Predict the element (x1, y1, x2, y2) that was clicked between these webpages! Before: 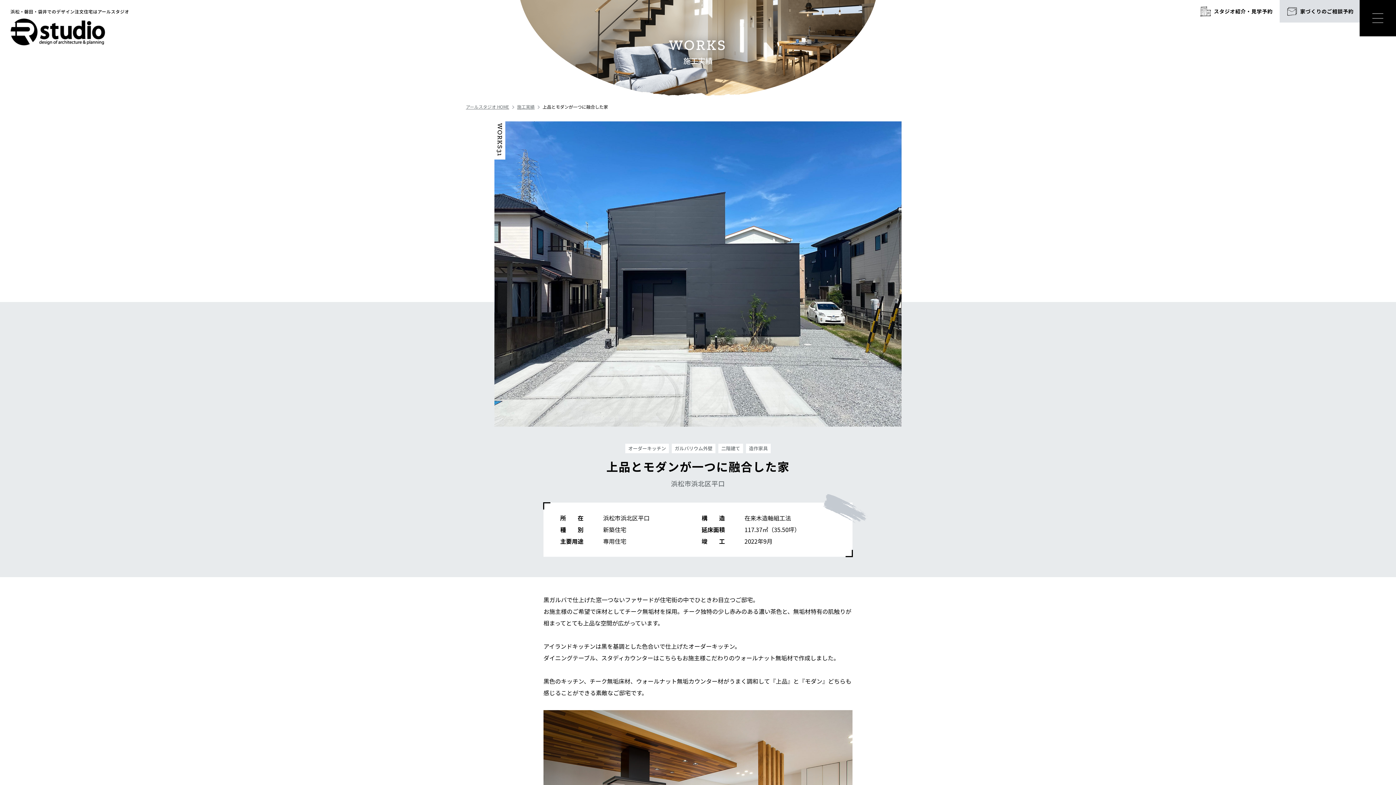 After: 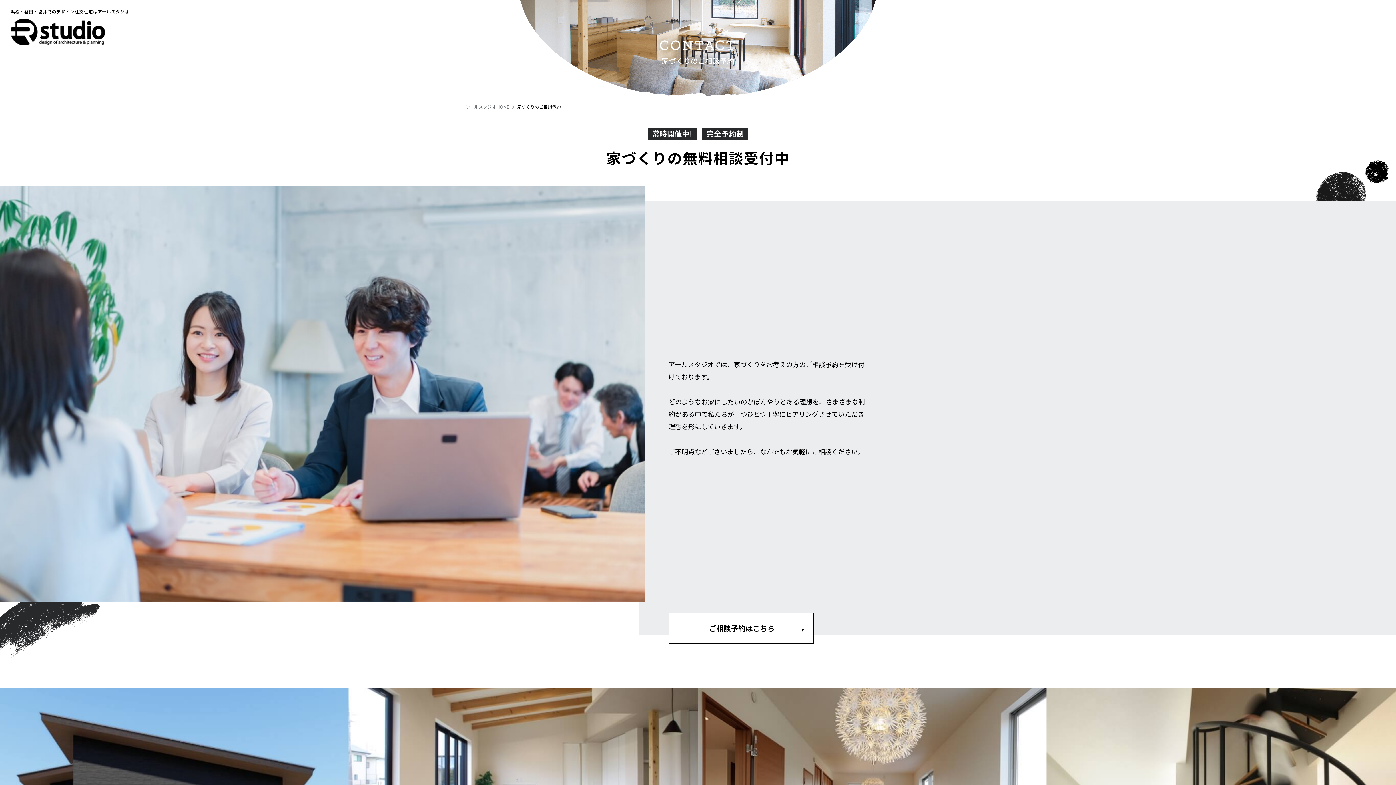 Action: label: 家づくりのご相談予約 bbox: (1280, 0, 1360, 22)